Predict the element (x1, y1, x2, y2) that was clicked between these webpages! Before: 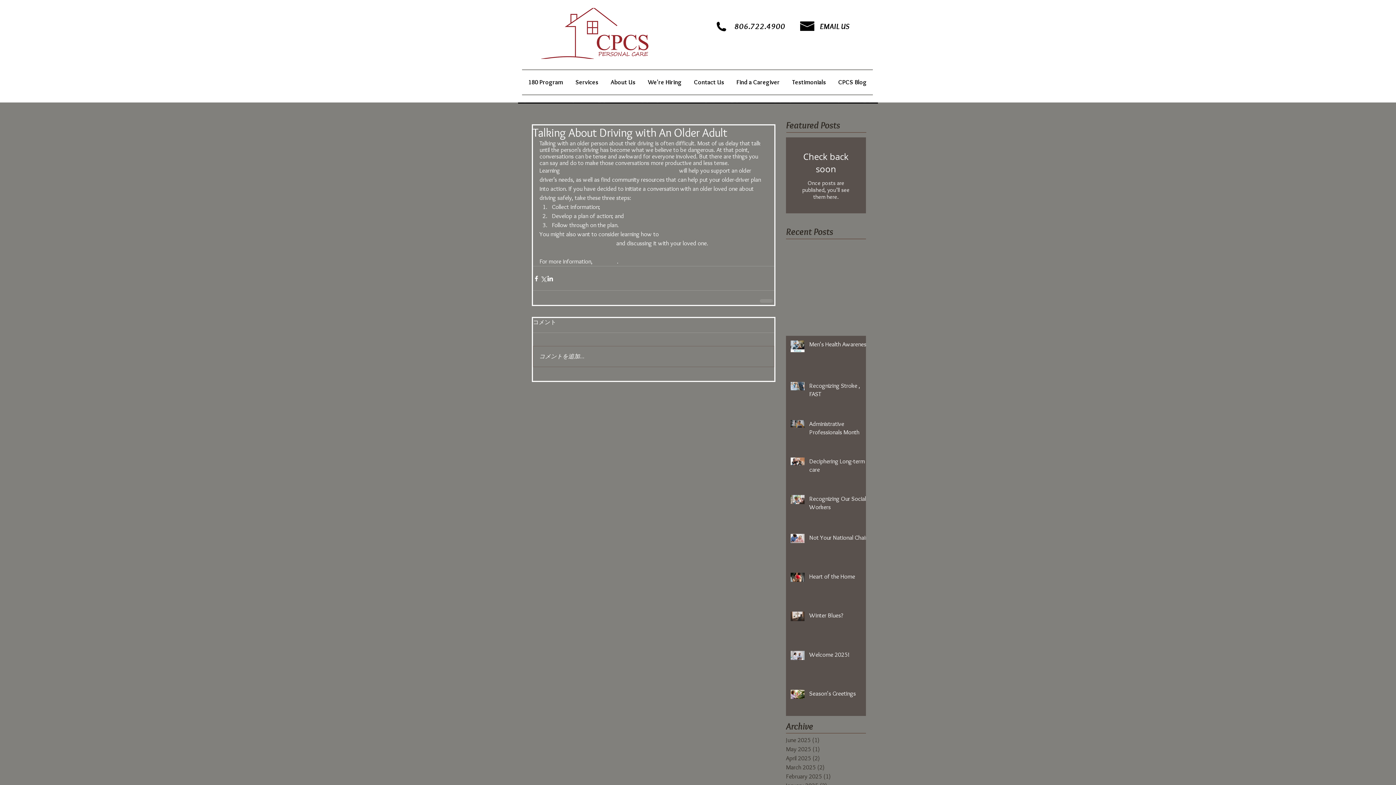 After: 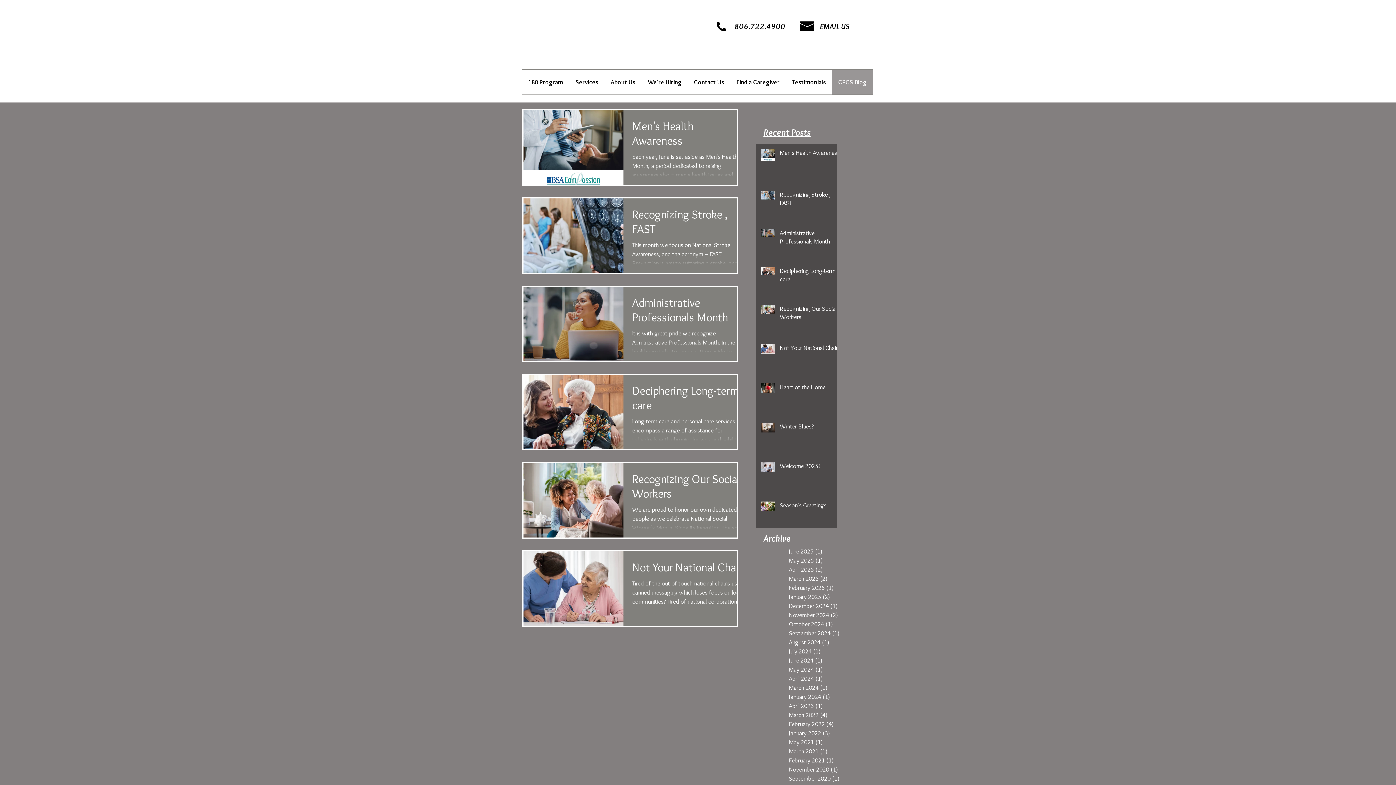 Action: bbox: (832, 70, 873, 94) label: CPCS Blog